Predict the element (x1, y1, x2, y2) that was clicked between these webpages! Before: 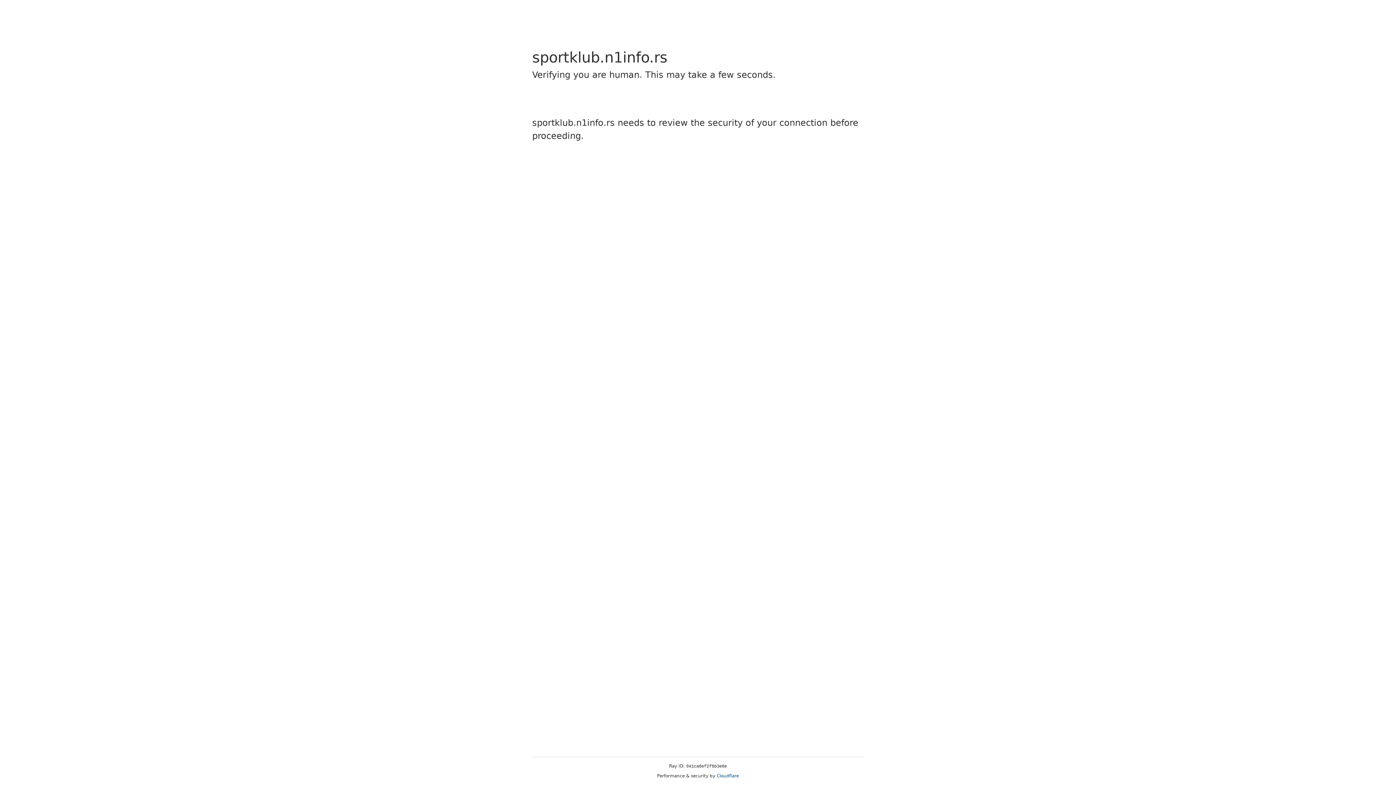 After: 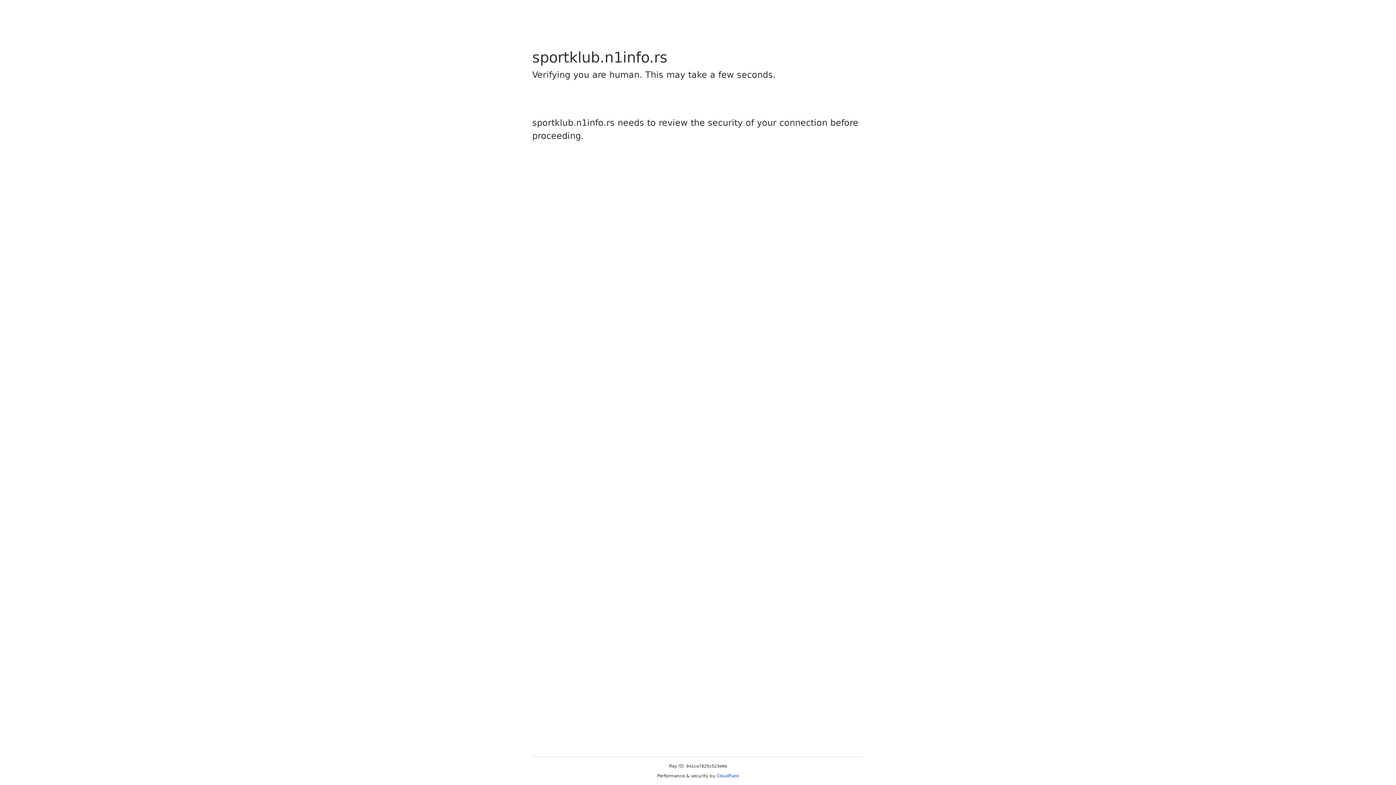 Action: bbox: (716, 773, 739, 778) label: Cloudflare